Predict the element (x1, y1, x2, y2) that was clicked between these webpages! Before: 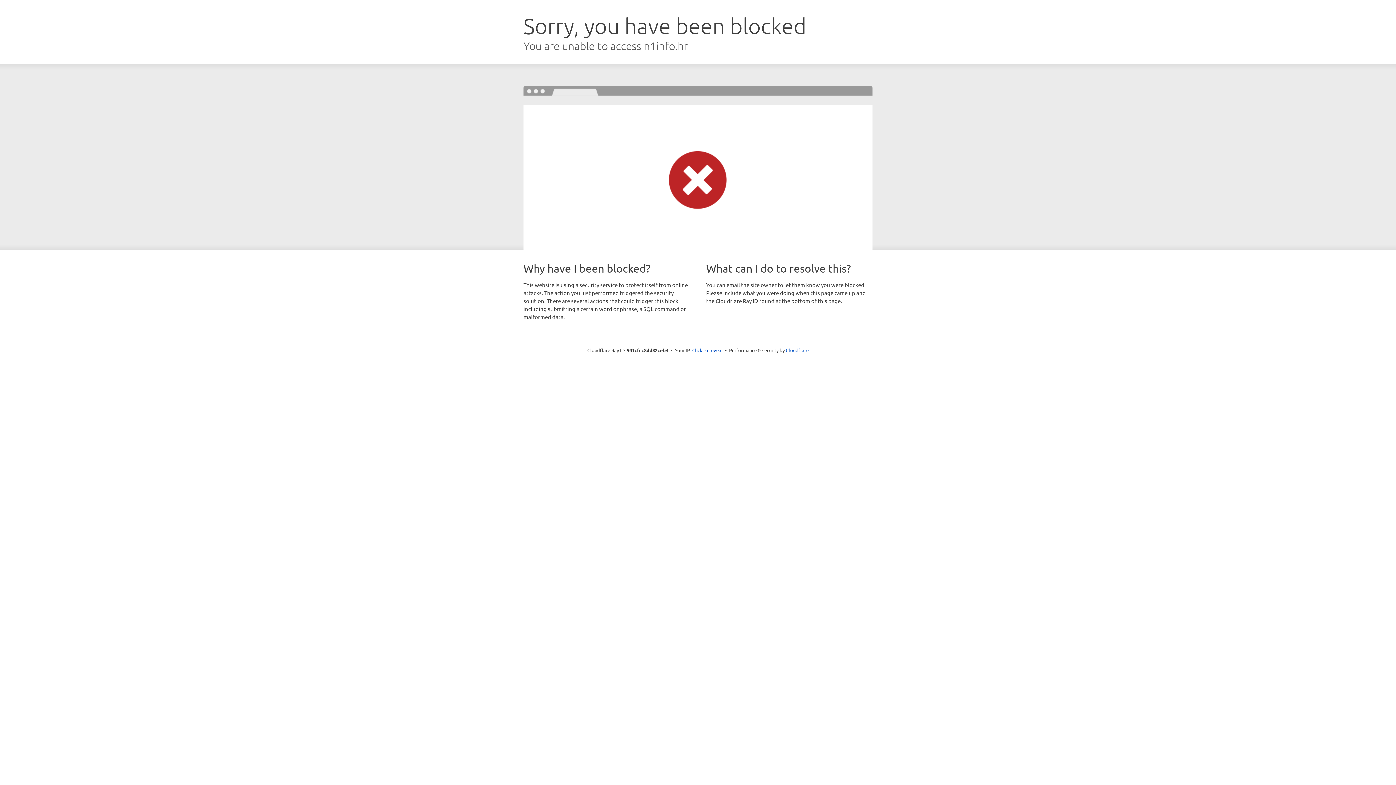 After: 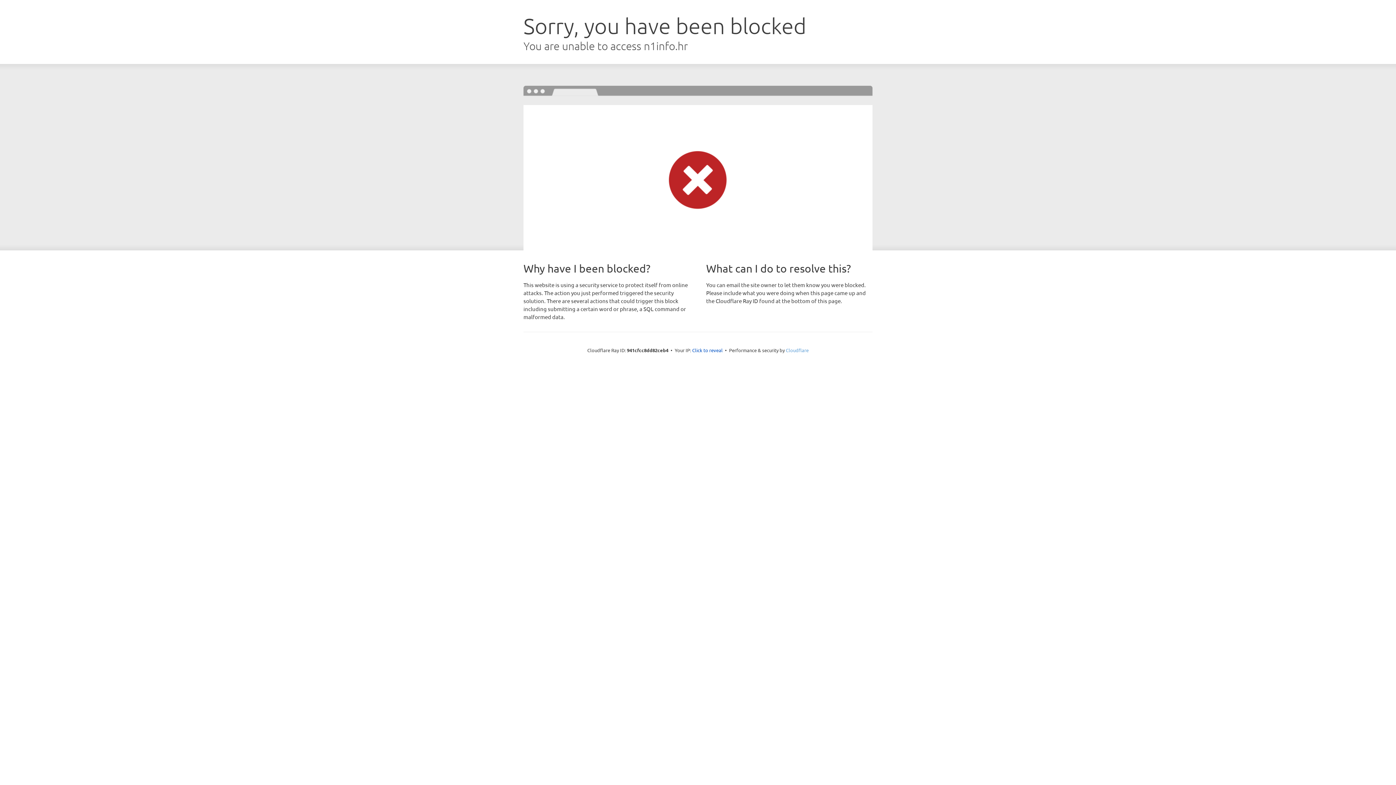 Action: label: Cloudflare bbox: (786, 347, 808, 353)